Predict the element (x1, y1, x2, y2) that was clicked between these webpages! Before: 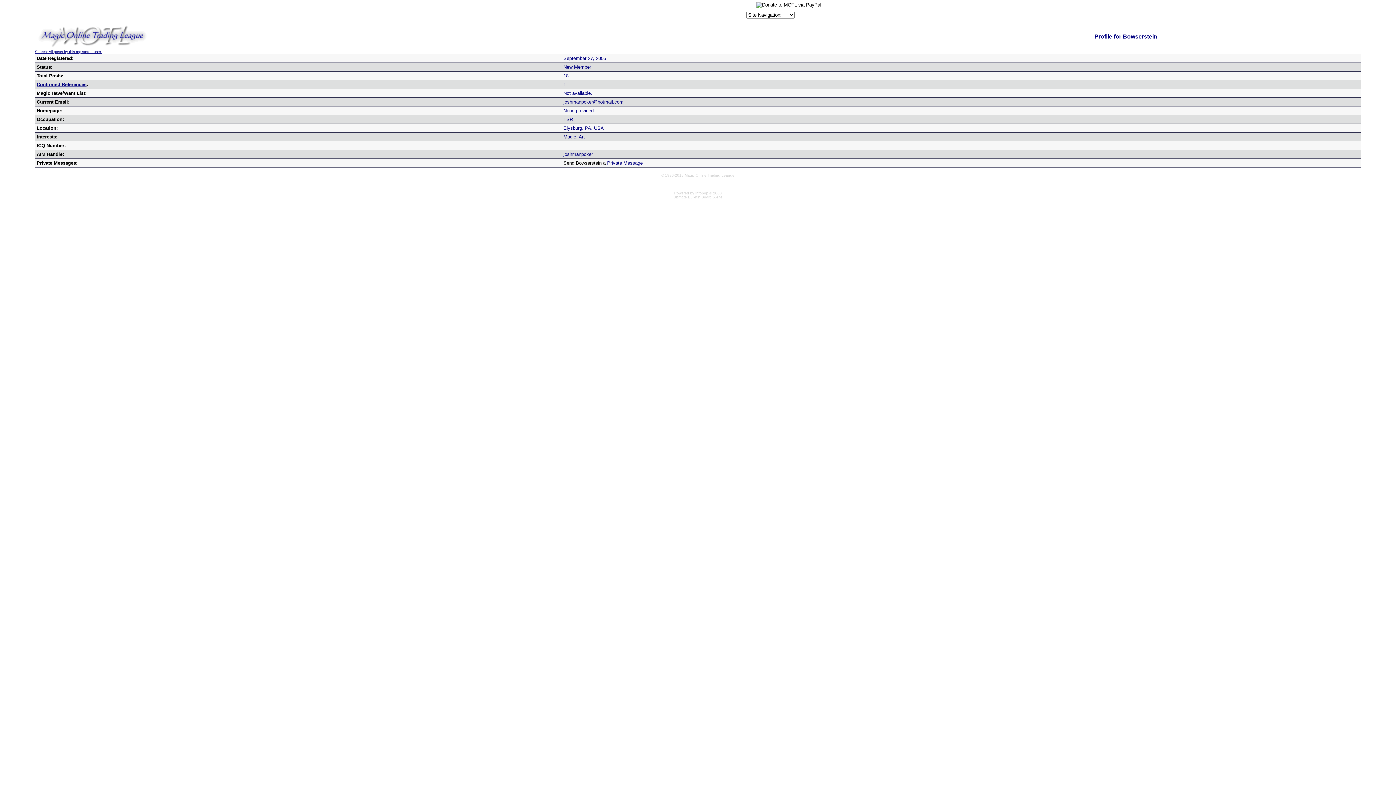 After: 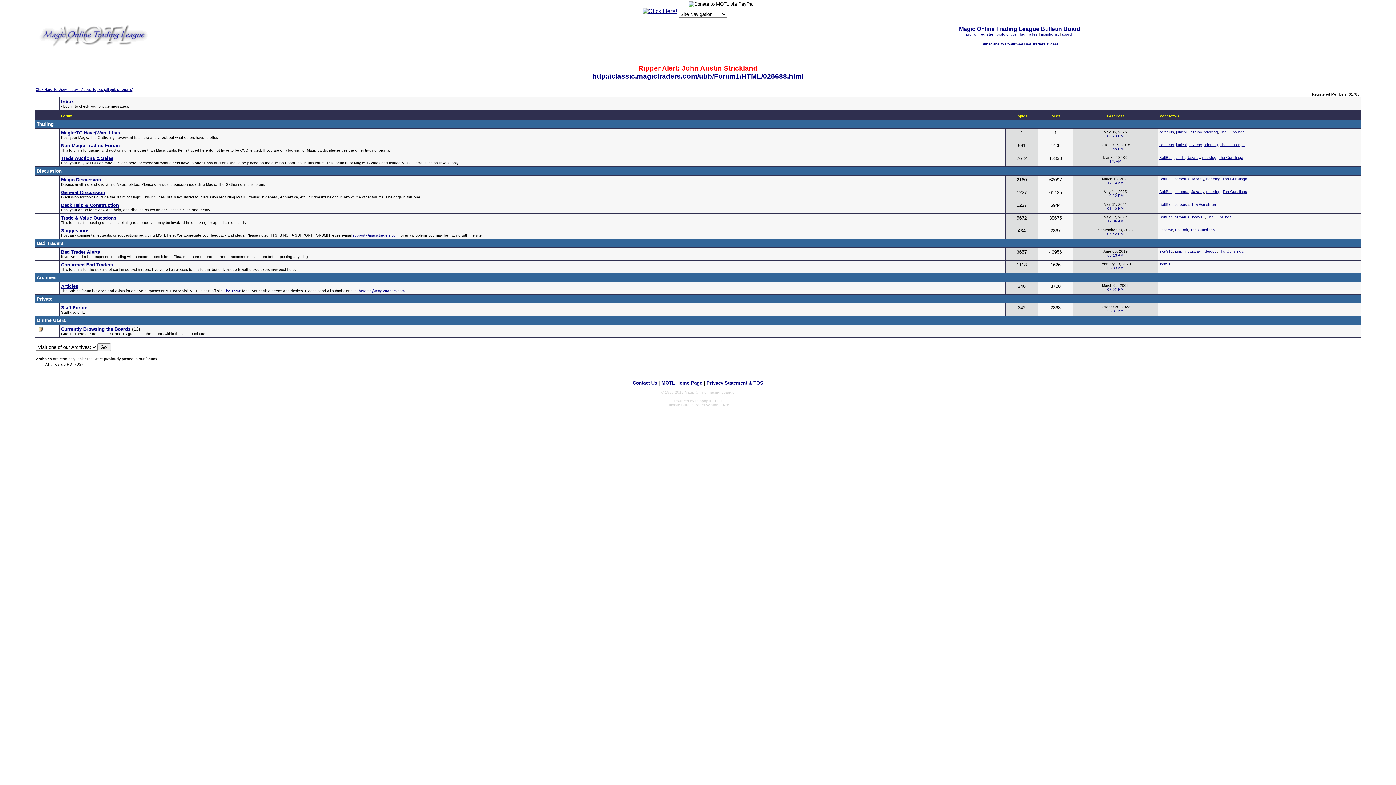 Action: bbox: (34, 44, 149, 50)